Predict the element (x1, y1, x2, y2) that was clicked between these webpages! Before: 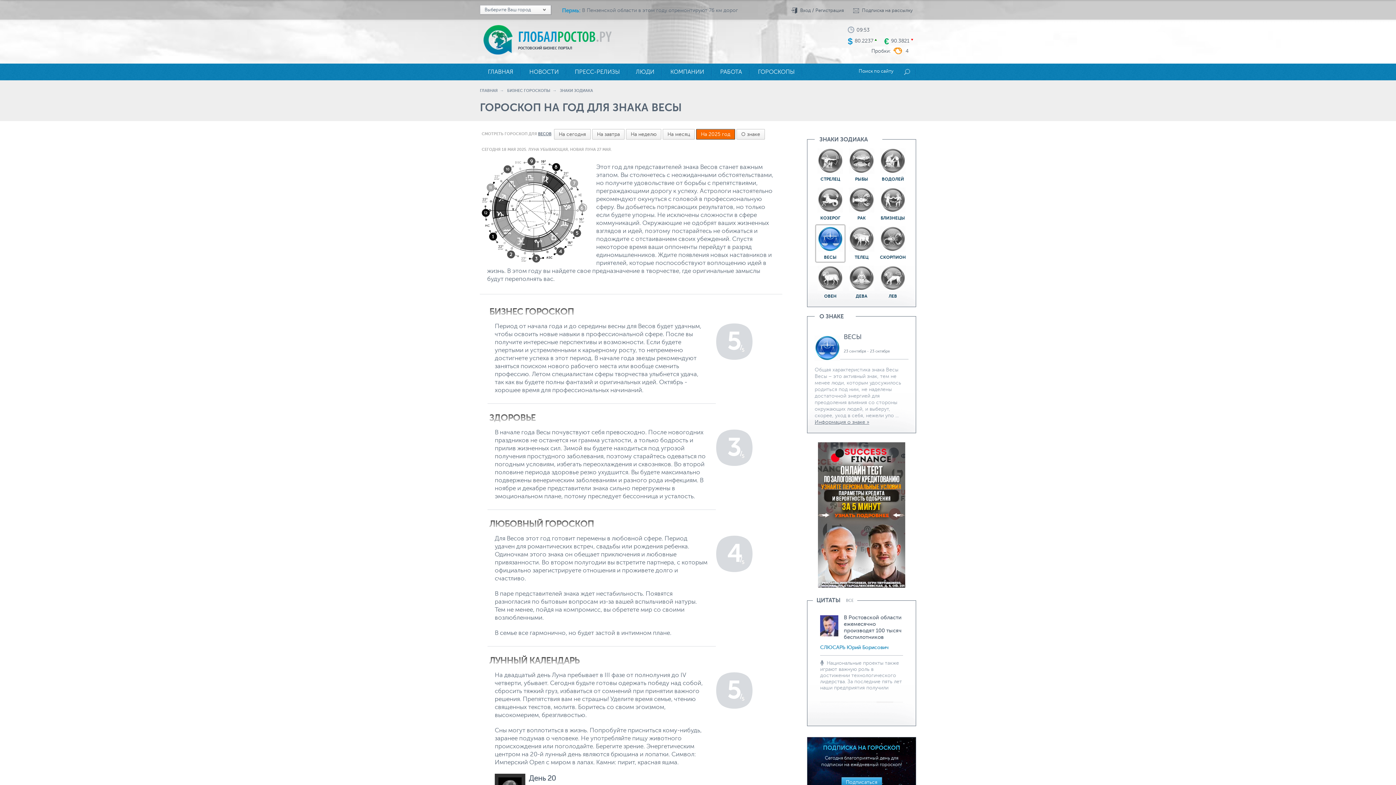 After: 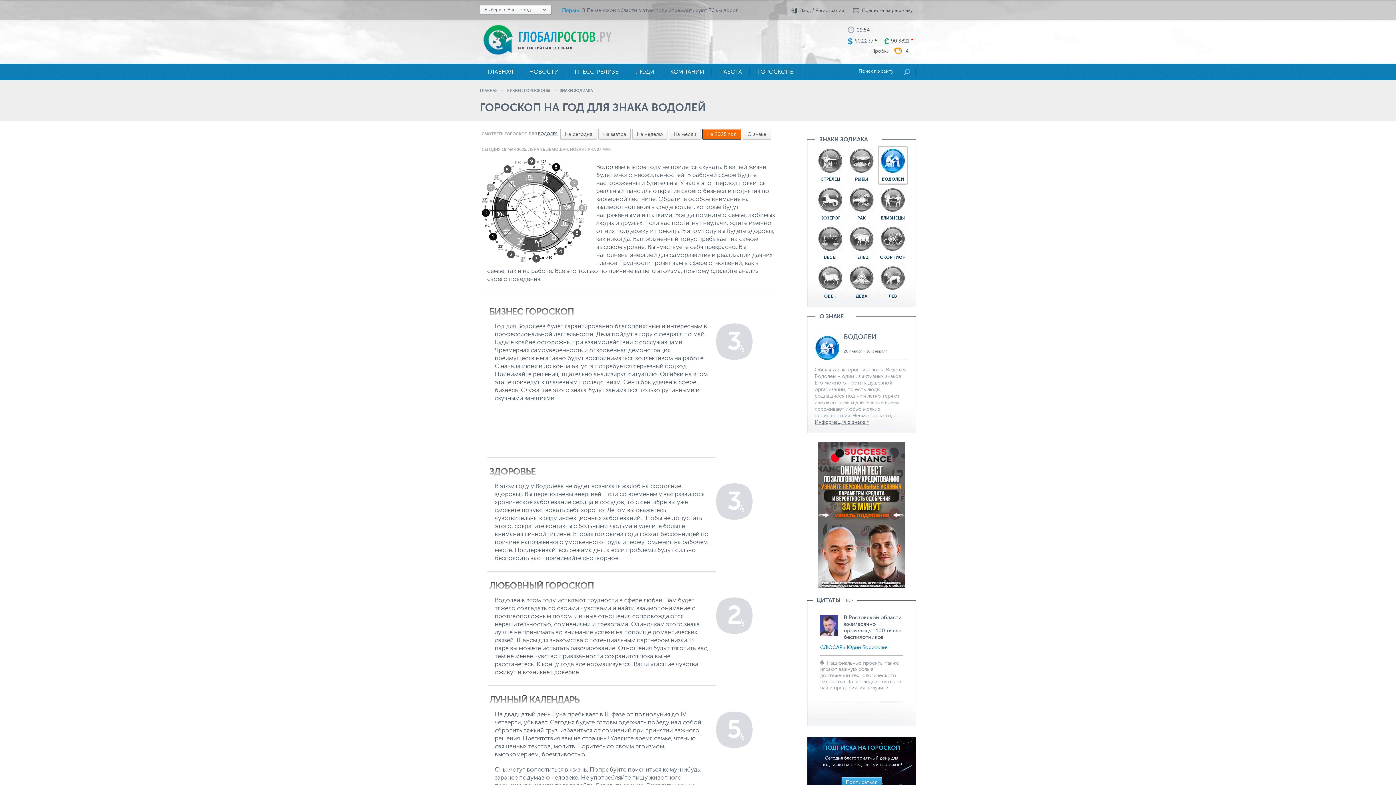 Action: bbox: (880, 148, 906, 175)